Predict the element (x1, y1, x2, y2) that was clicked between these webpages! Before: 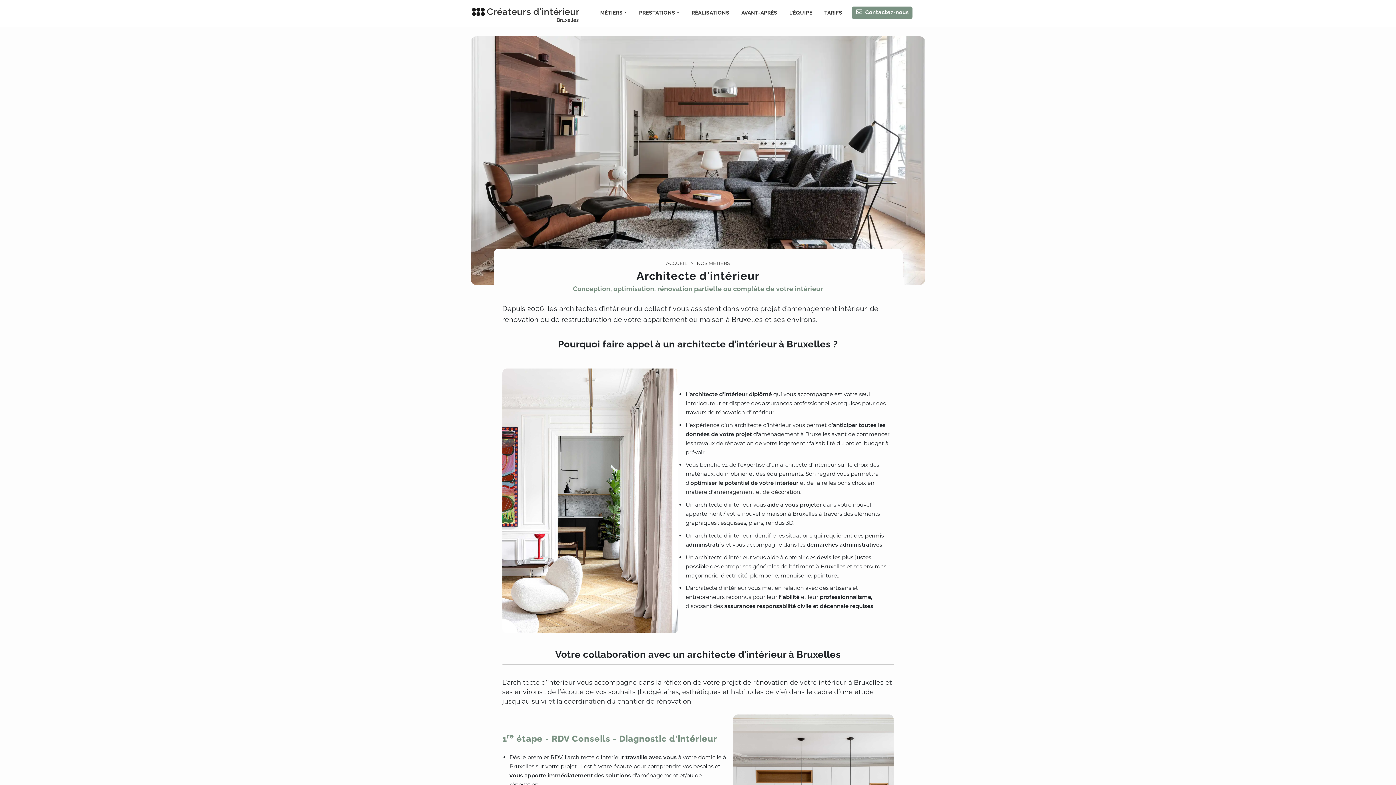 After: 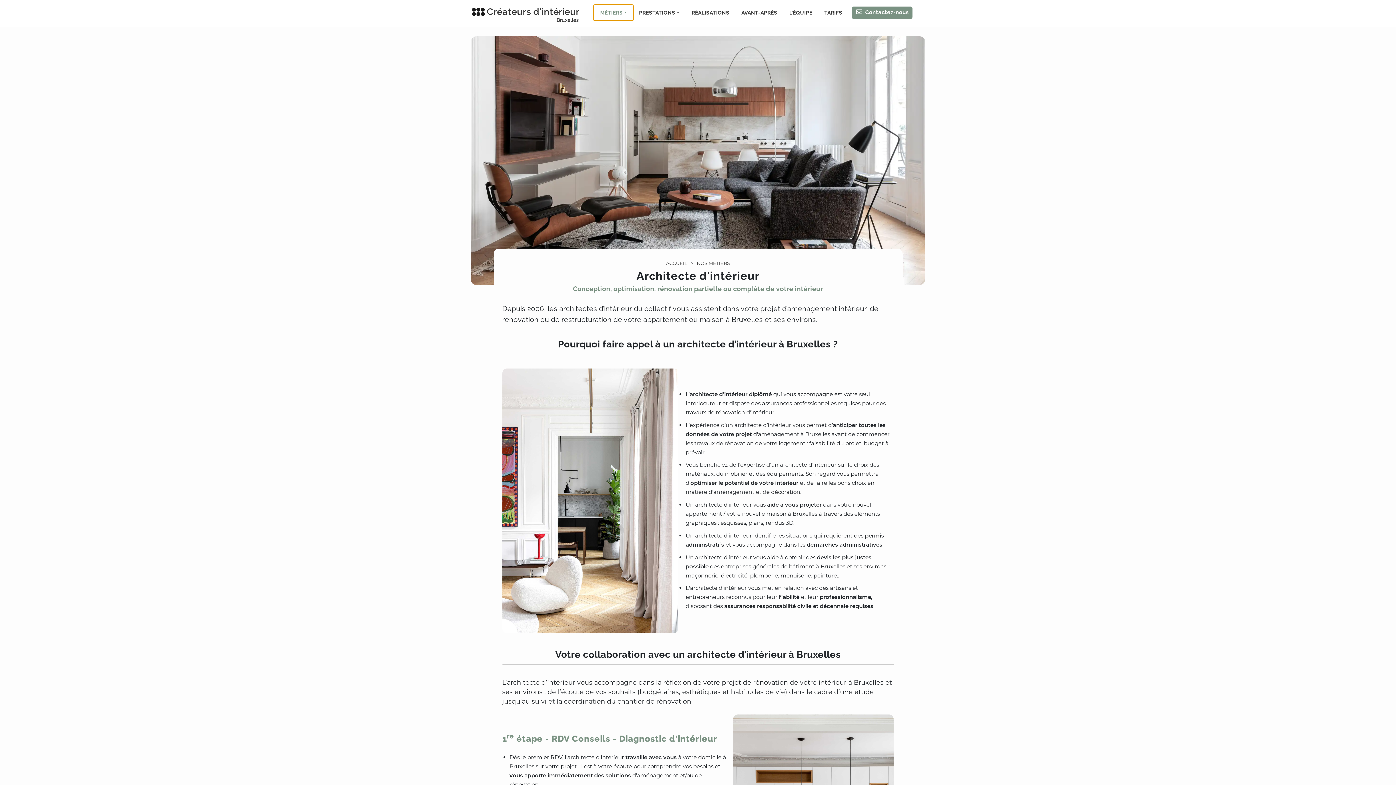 Action: label: MÉTIERS bbox: (594, 5, 633, 20)